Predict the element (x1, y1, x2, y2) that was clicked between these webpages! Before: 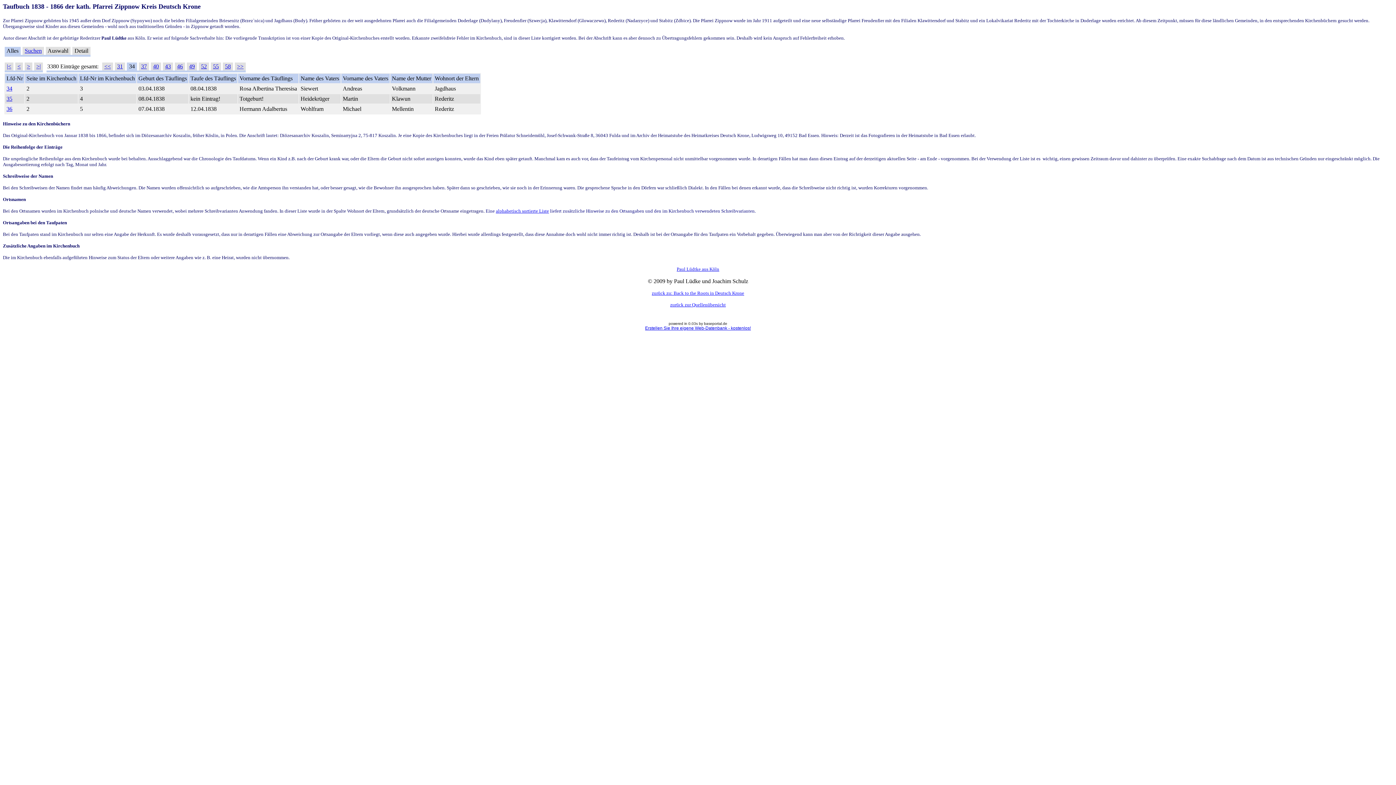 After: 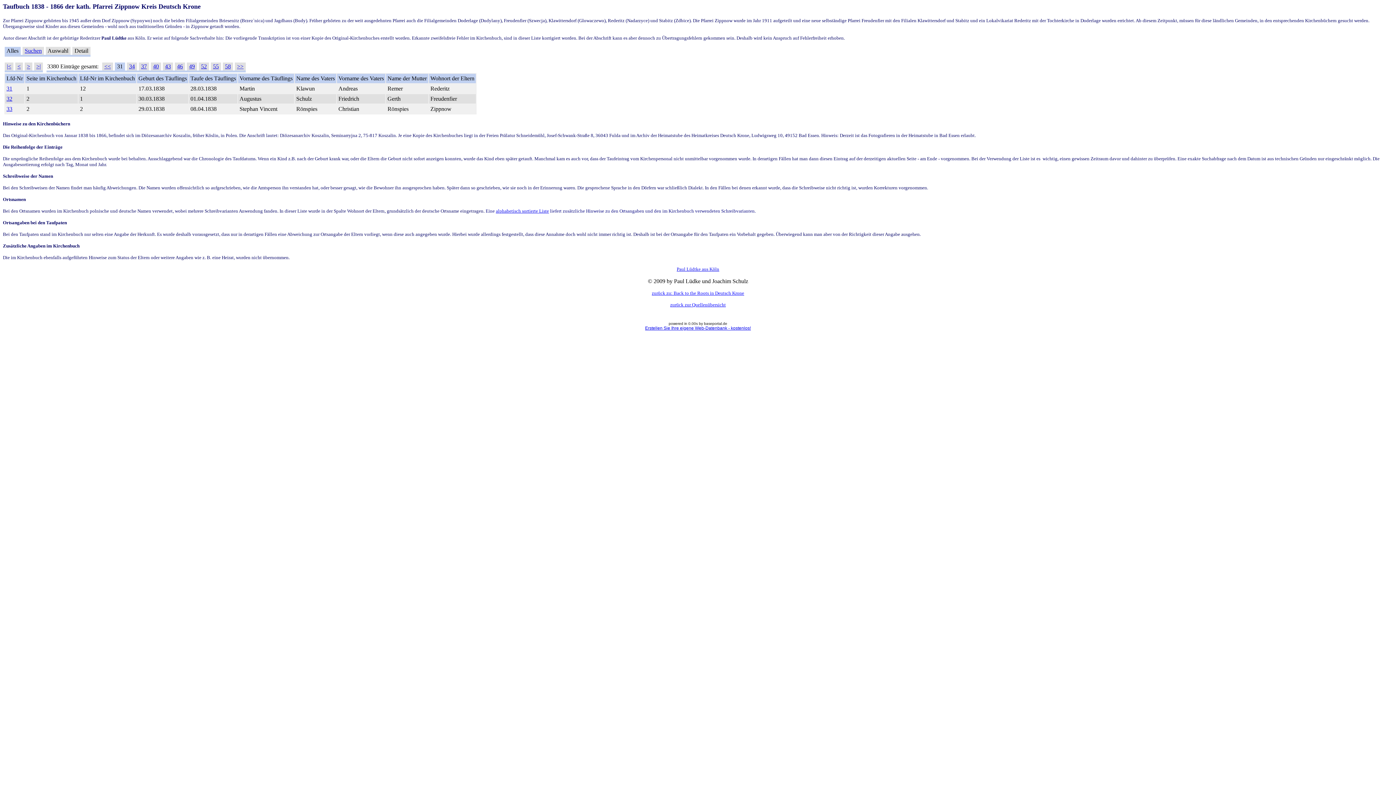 Action: label: 31 bbox: (117, 63, 122, 69)